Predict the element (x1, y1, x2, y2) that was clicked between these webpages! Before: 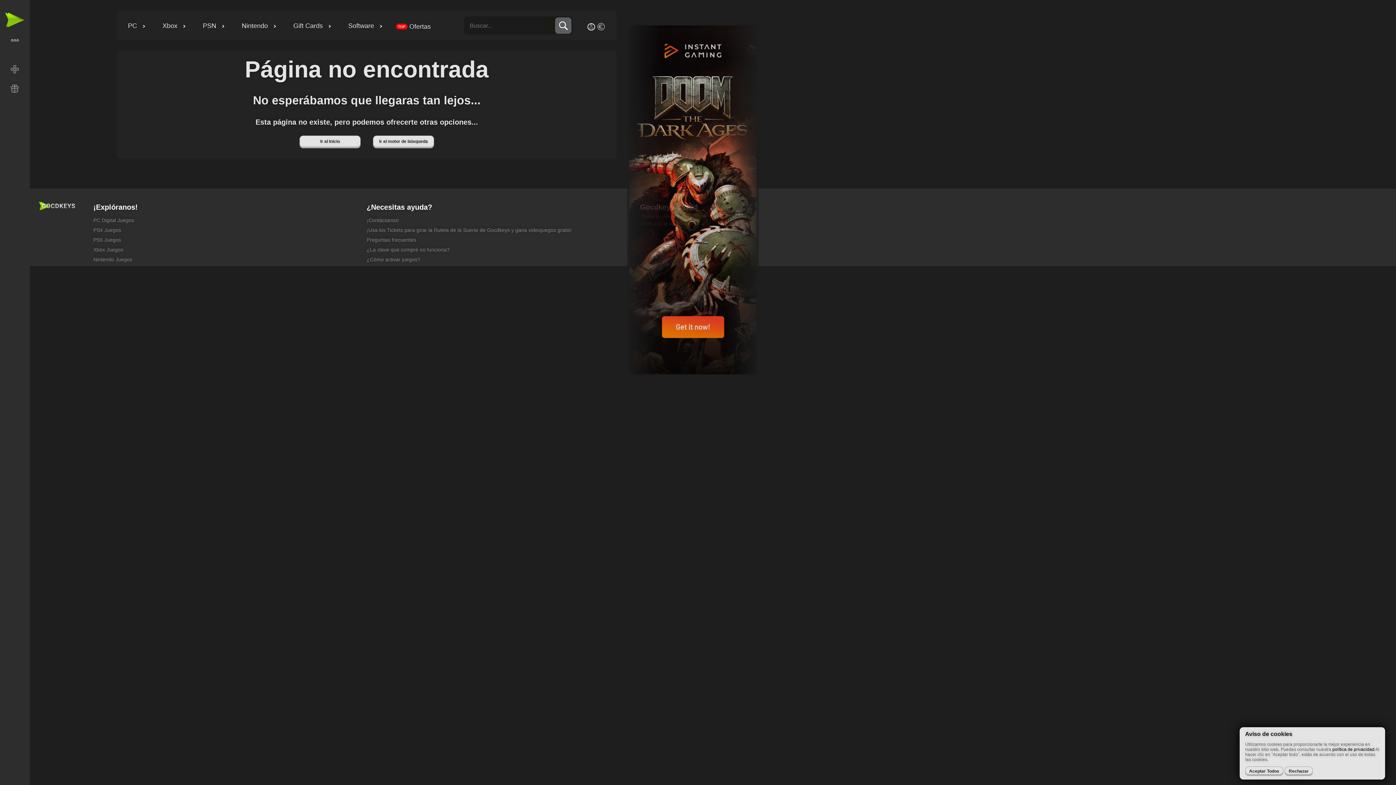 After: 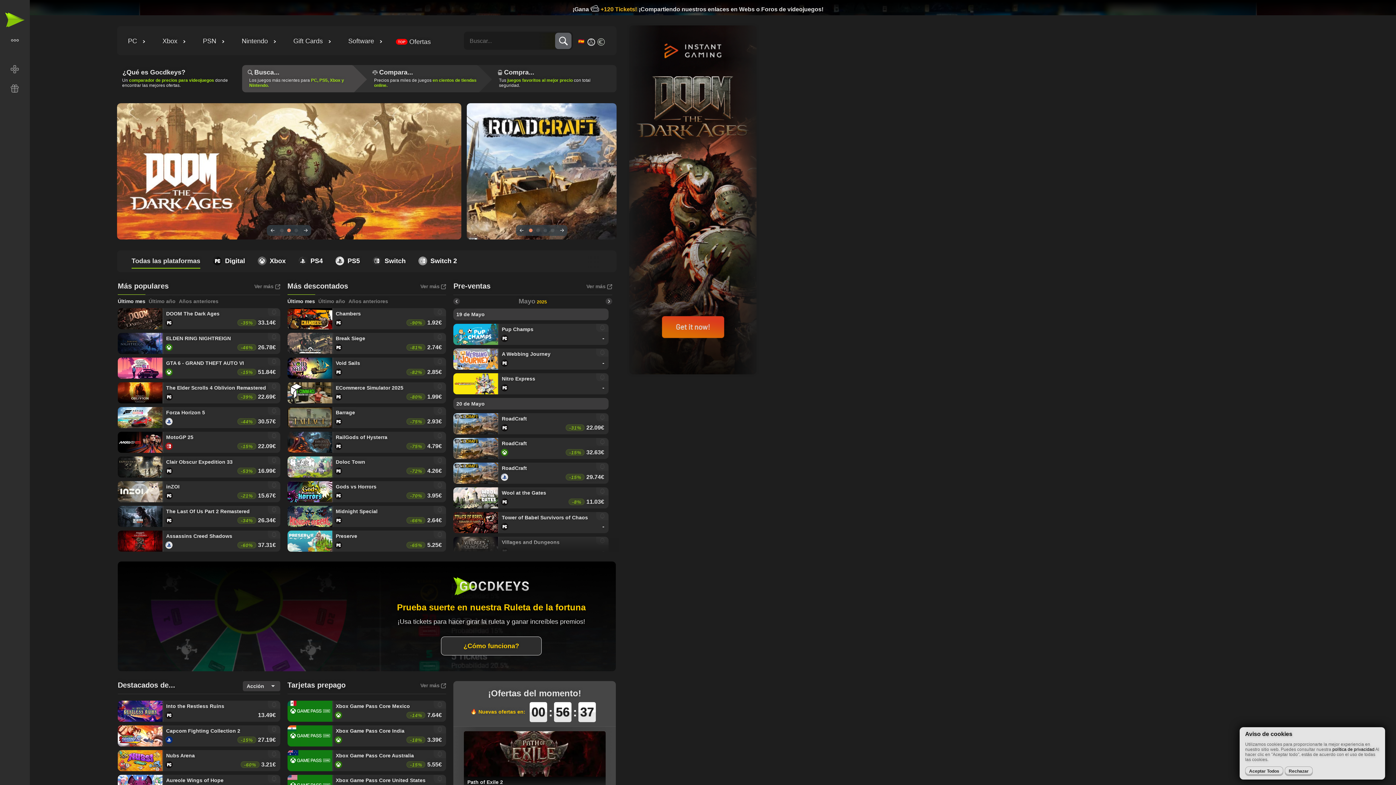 Action: bbox: (299, 135, 360, 148) label: Ir al Inicio